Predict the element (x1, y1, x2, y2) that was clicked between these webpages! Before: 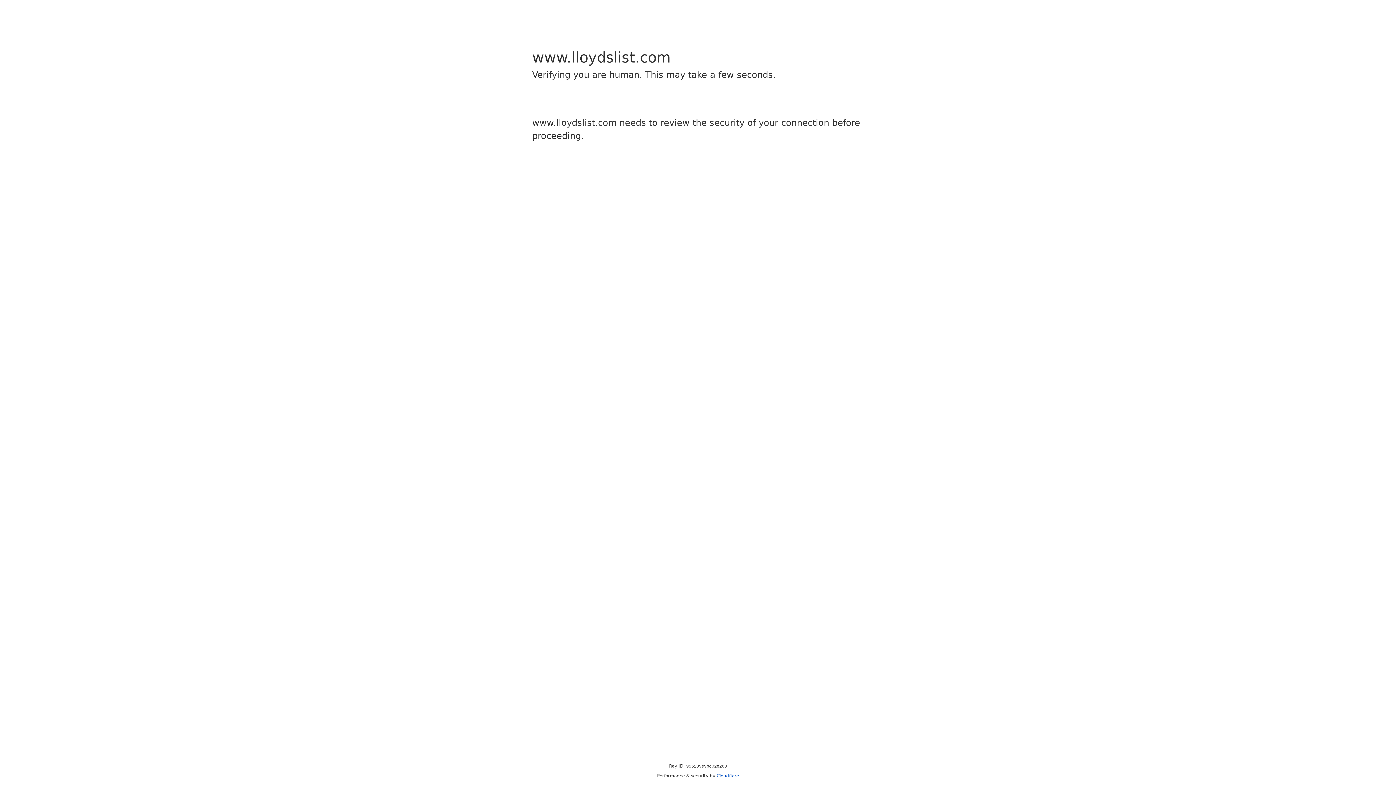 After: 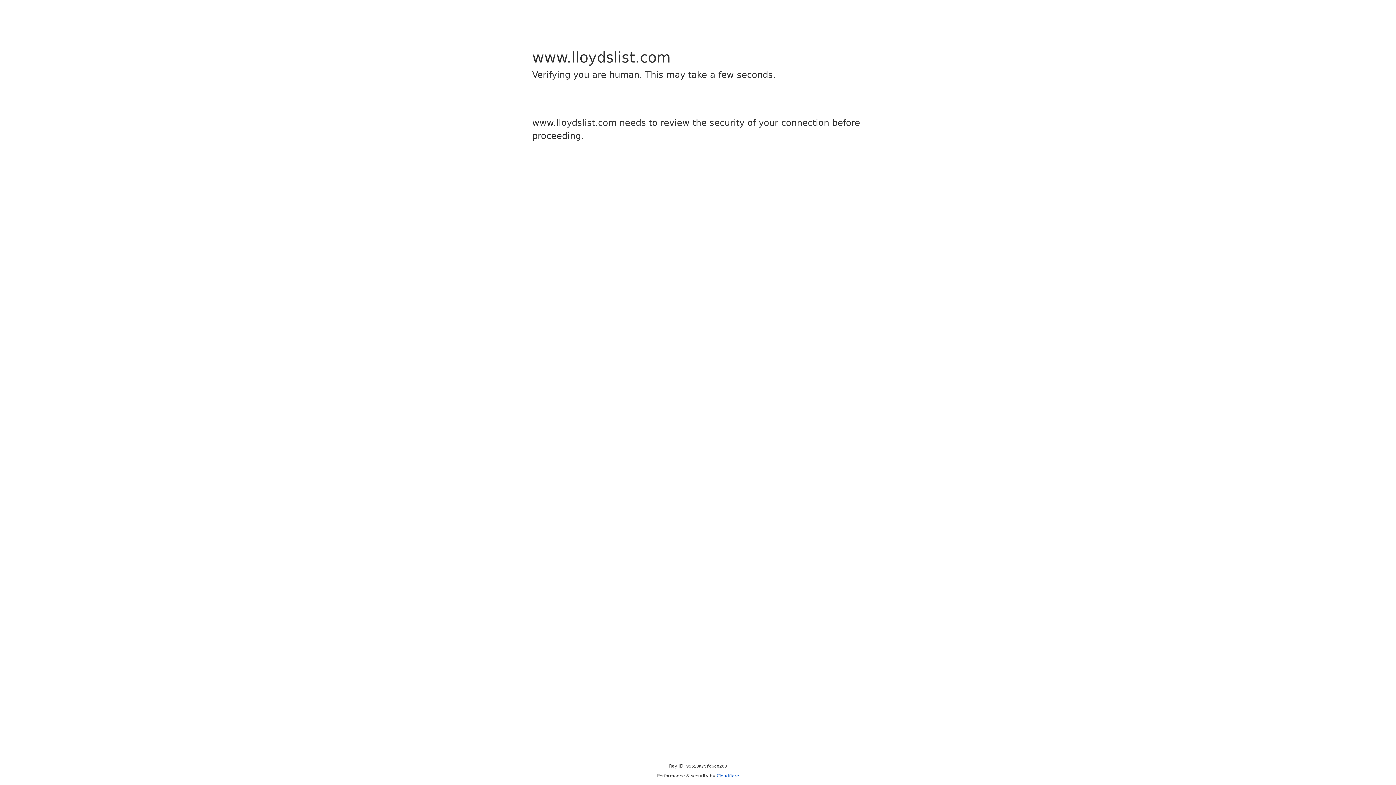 Action: bbox: (716, 773, 739, 778) label: Cloudflare